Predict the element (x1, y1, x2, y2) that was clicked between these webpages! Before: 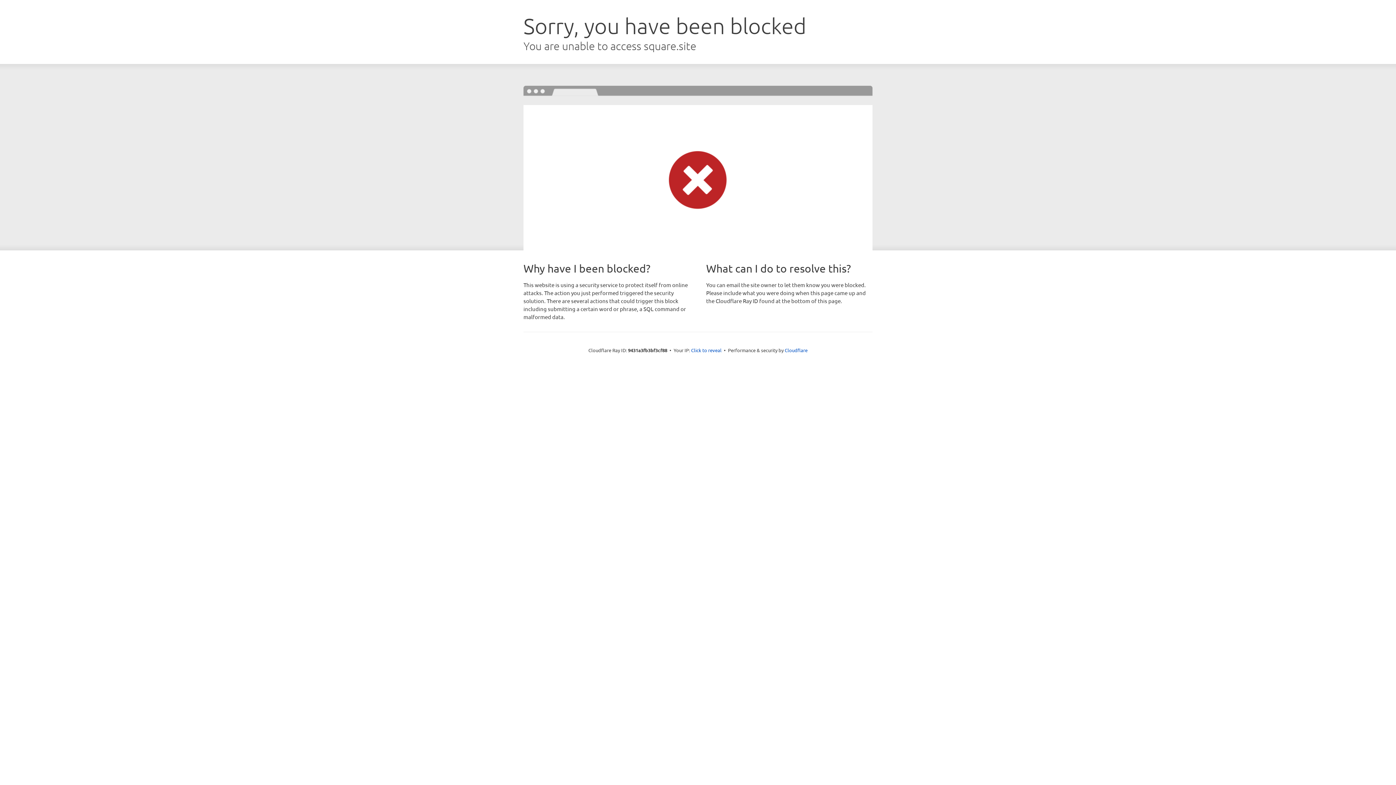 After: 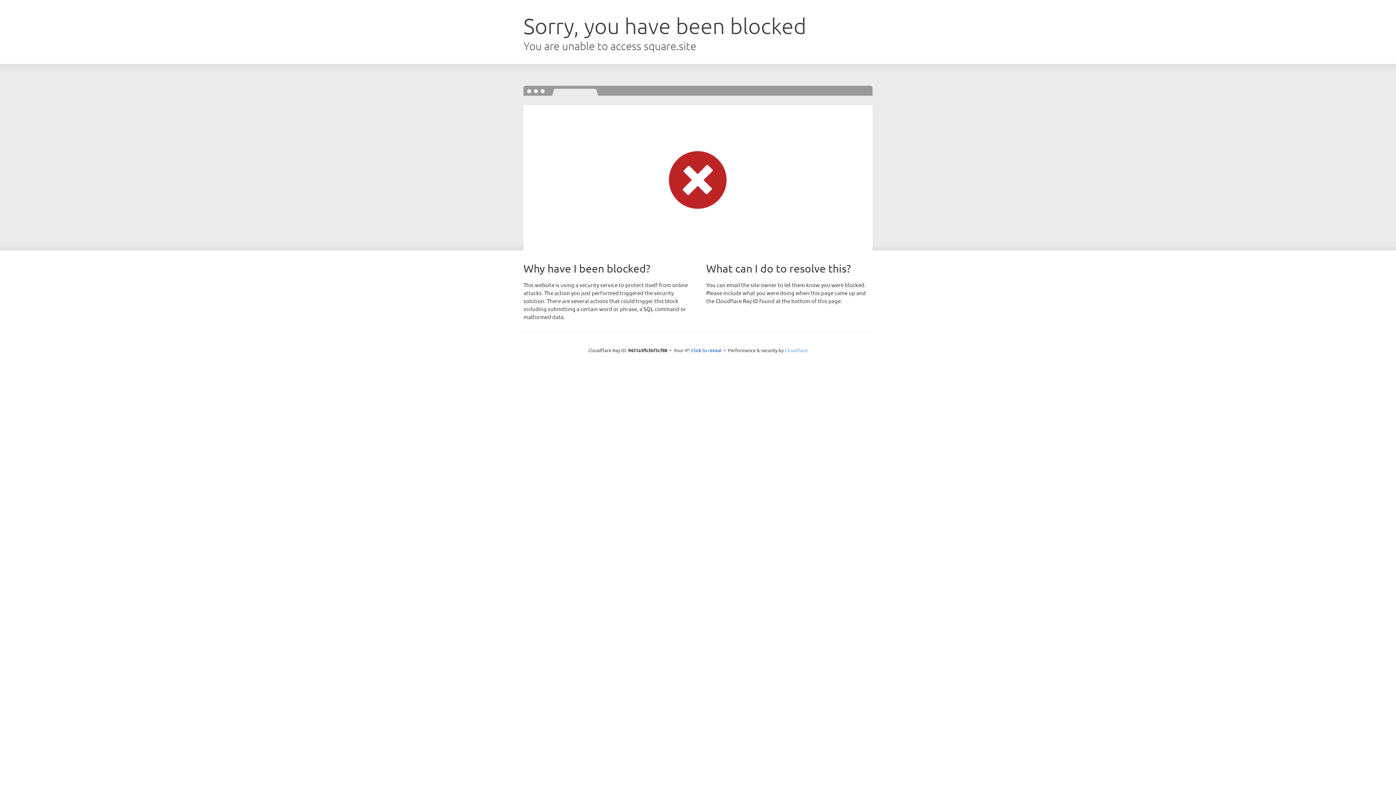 Action: label: Cloudflare bbox: (784, 347, 807, 353)